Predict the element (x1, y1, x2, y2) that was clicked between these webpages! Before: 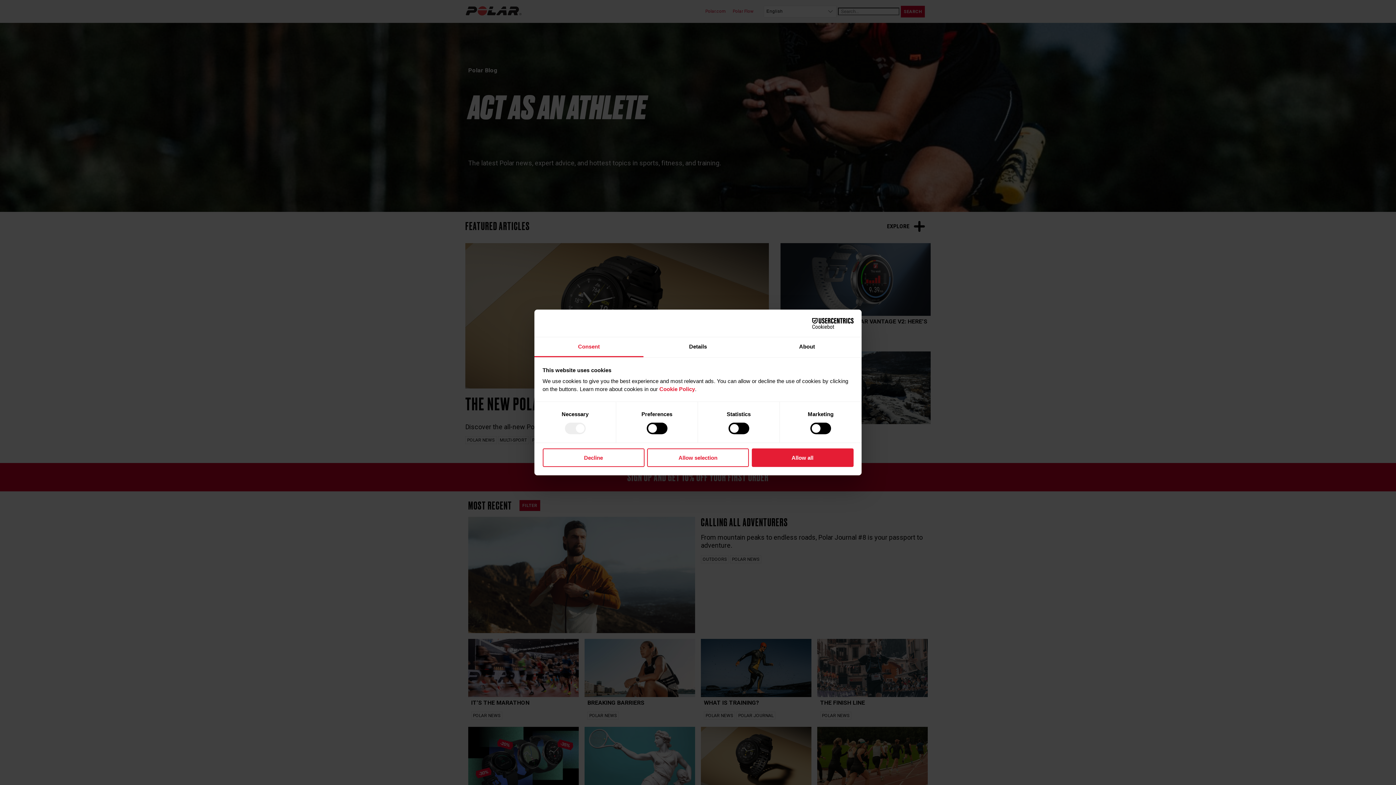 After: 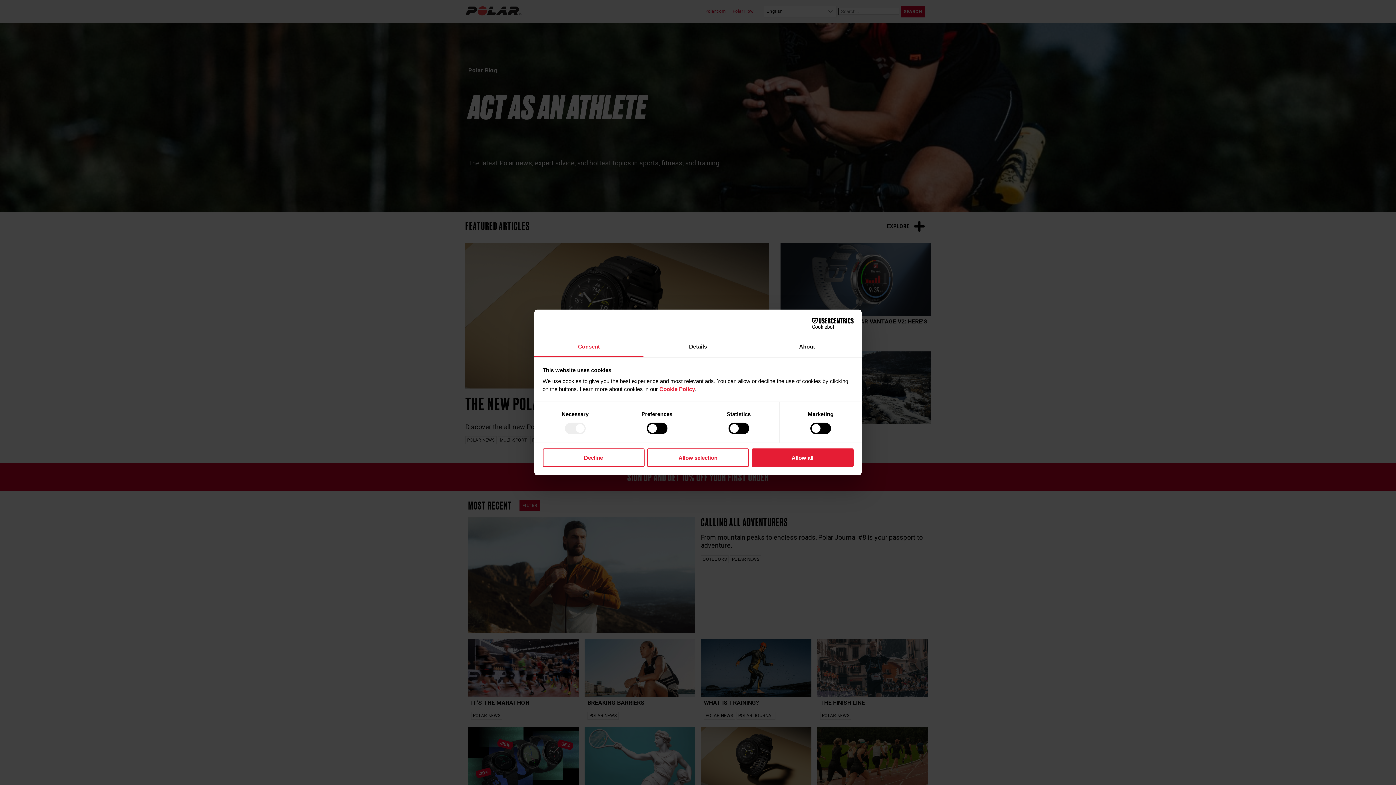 Action: label: Cookiebot - opens in a new window bbox: (790, 317, 853, 328)